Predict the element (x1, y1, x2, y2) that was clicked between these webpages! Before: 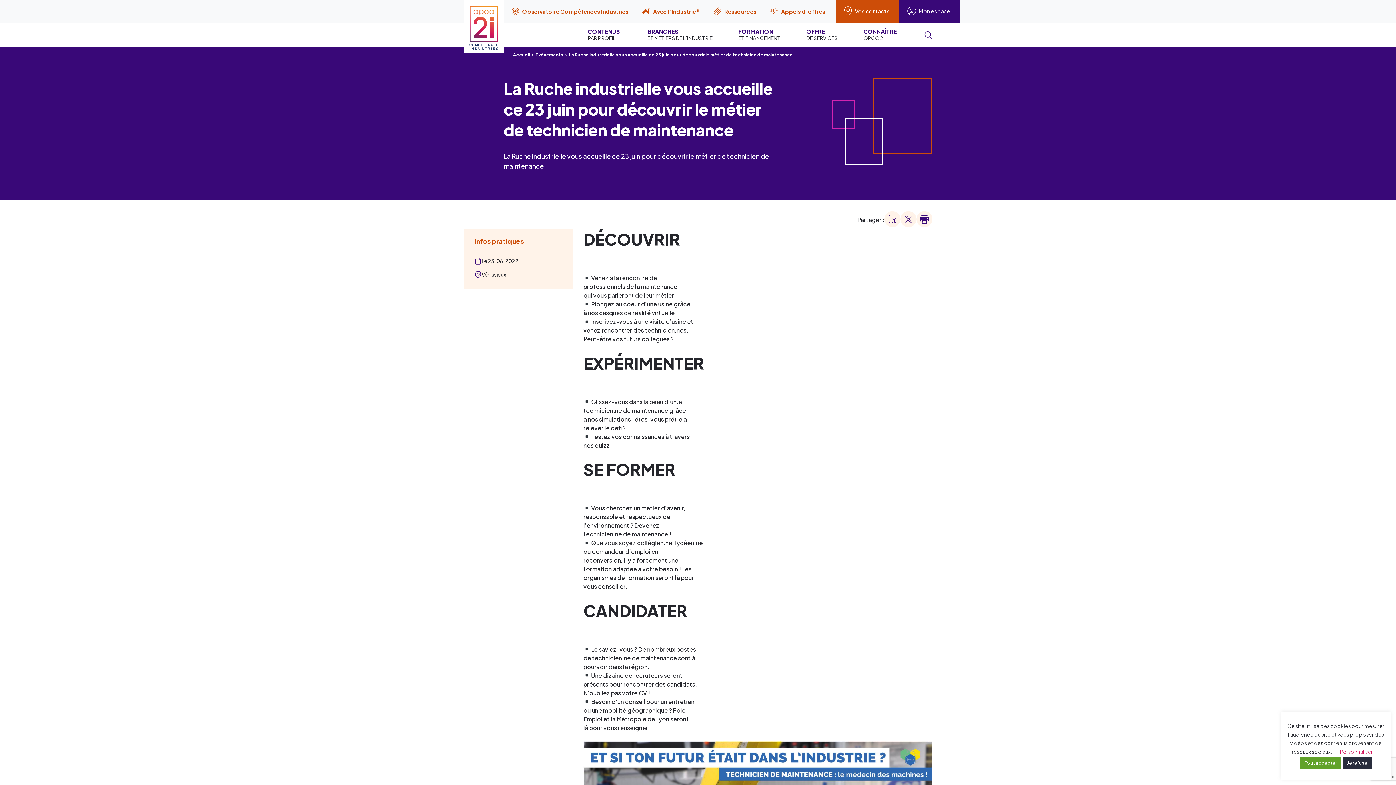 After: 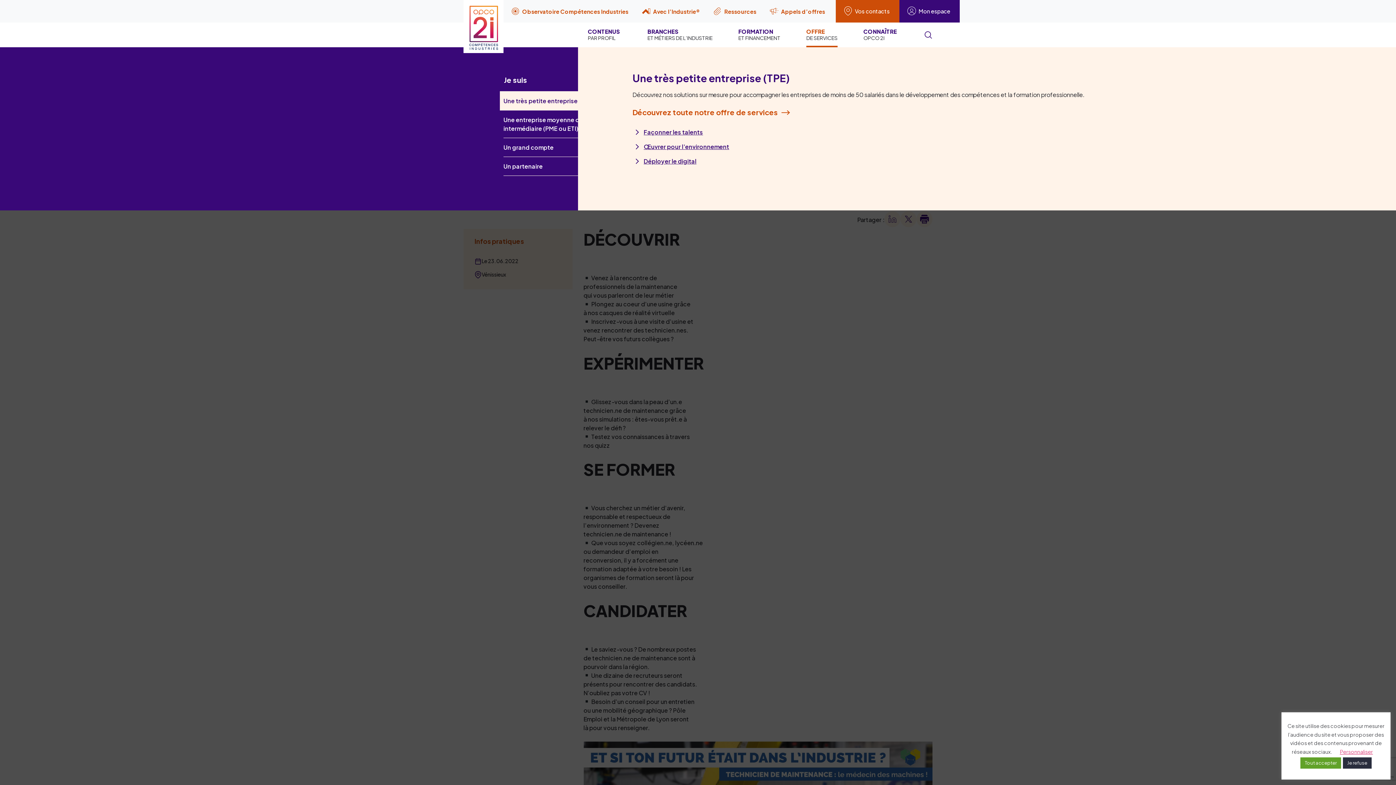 Action: bbox: (789, 22, 846, 47) label: OFFRE
DE SERVICES